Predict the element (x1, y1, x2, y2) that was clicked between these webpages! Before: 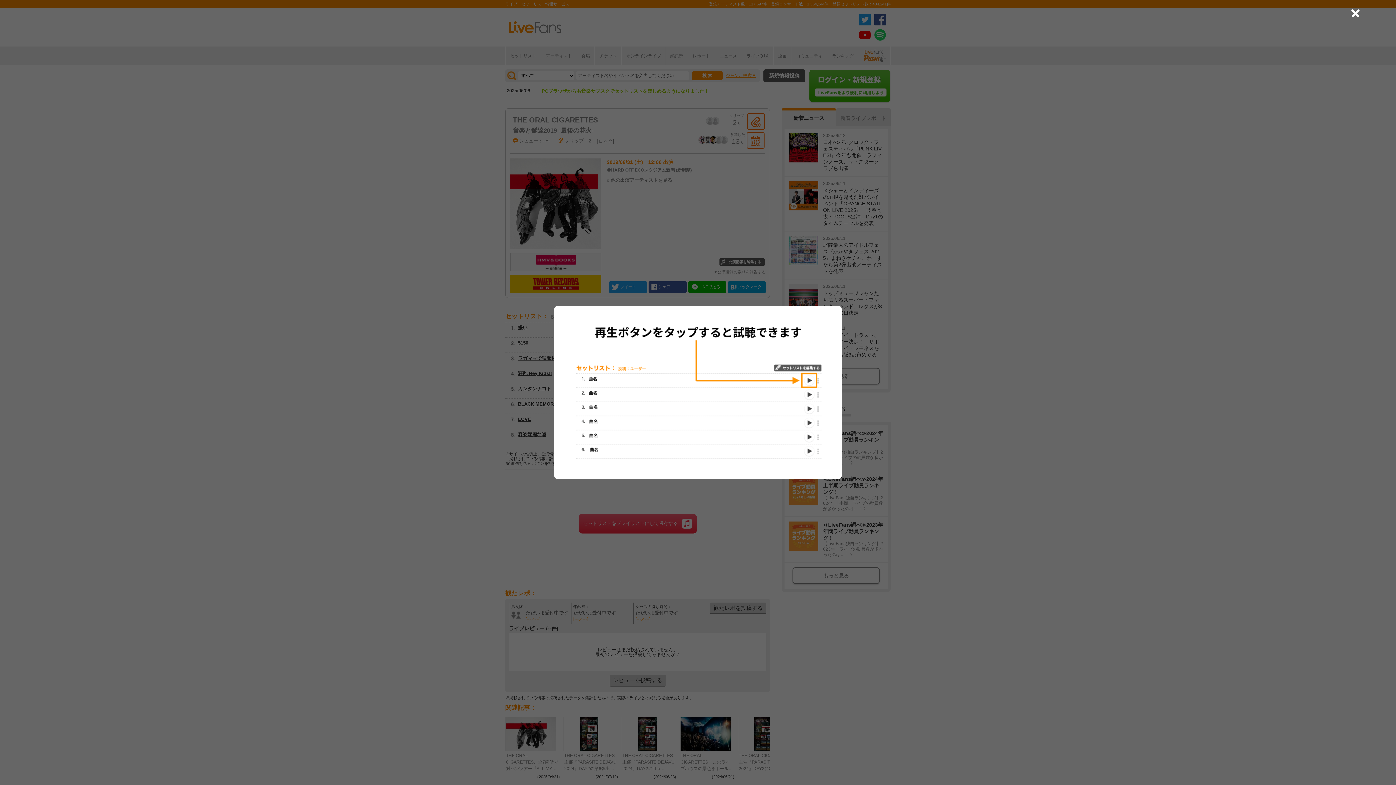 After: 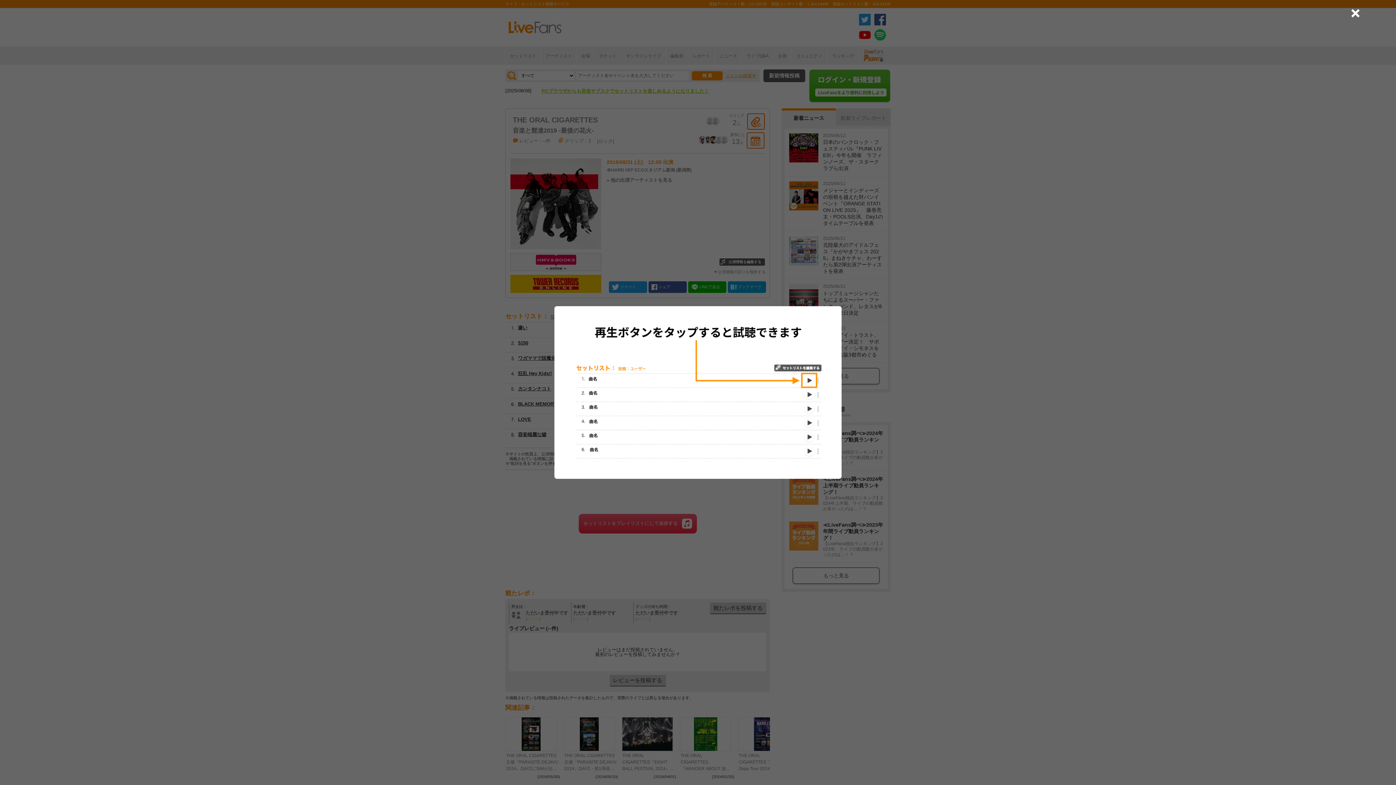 Action: label: Next bbox: (762, 717, 770, 782)